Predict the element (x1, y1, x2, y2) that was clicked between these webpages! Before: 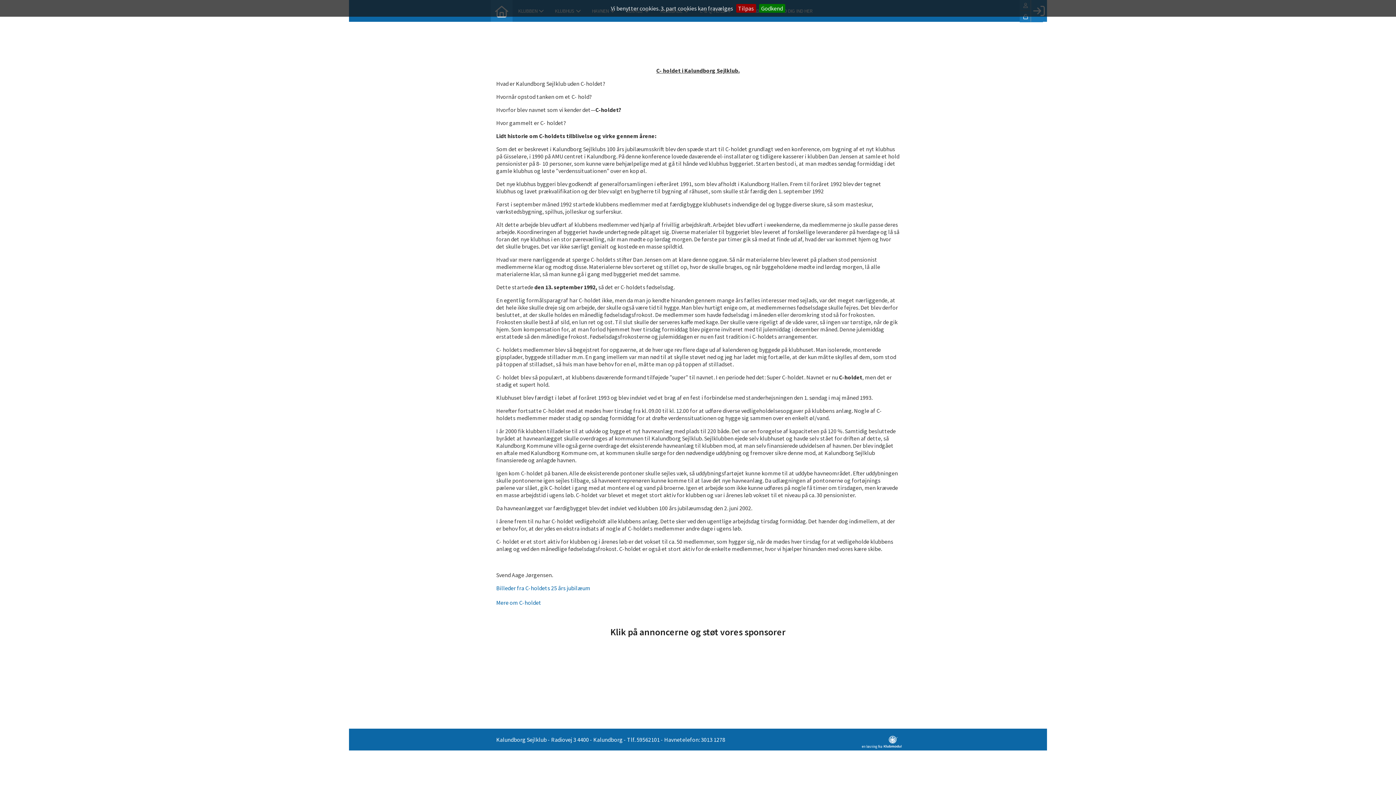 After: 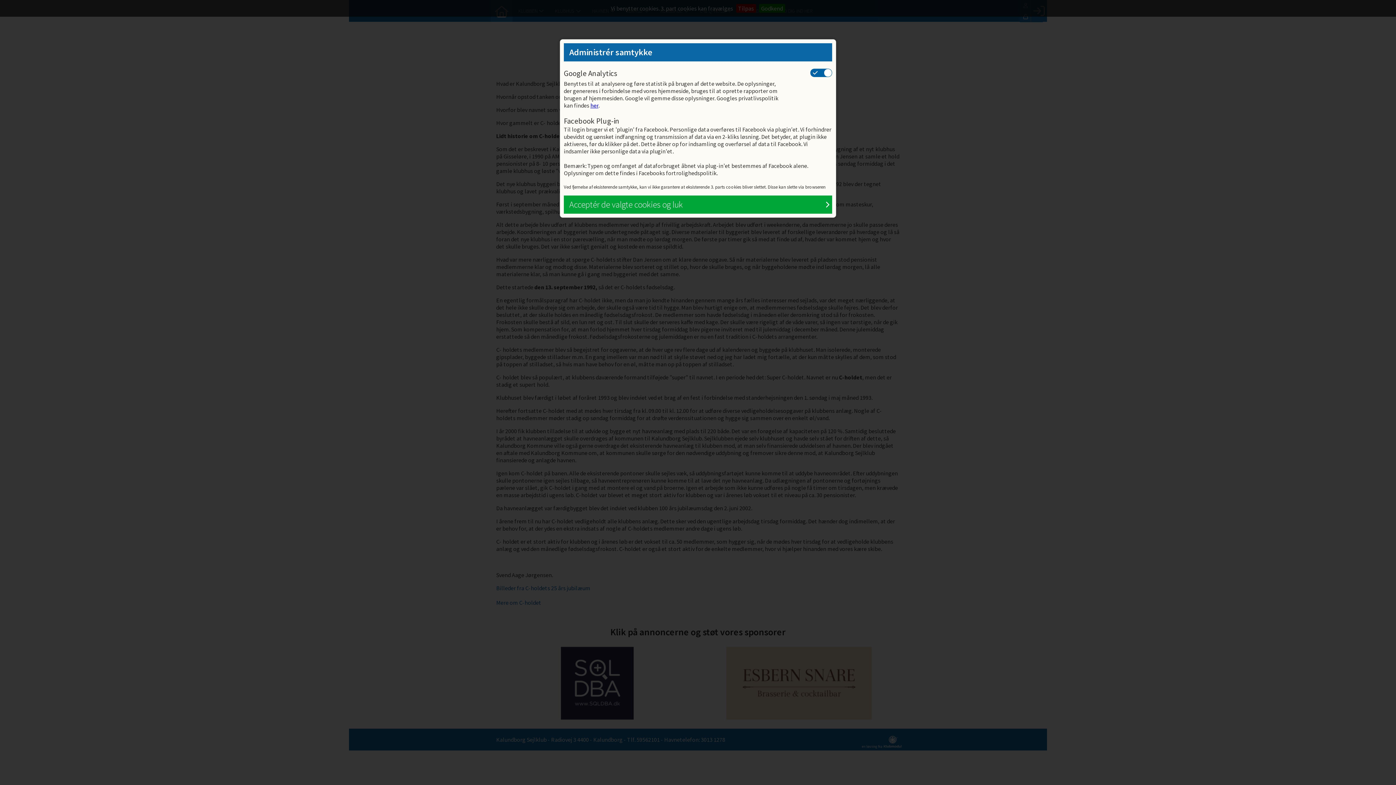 Action: label: Tilpas bbox: (736, 4, 756, 12)